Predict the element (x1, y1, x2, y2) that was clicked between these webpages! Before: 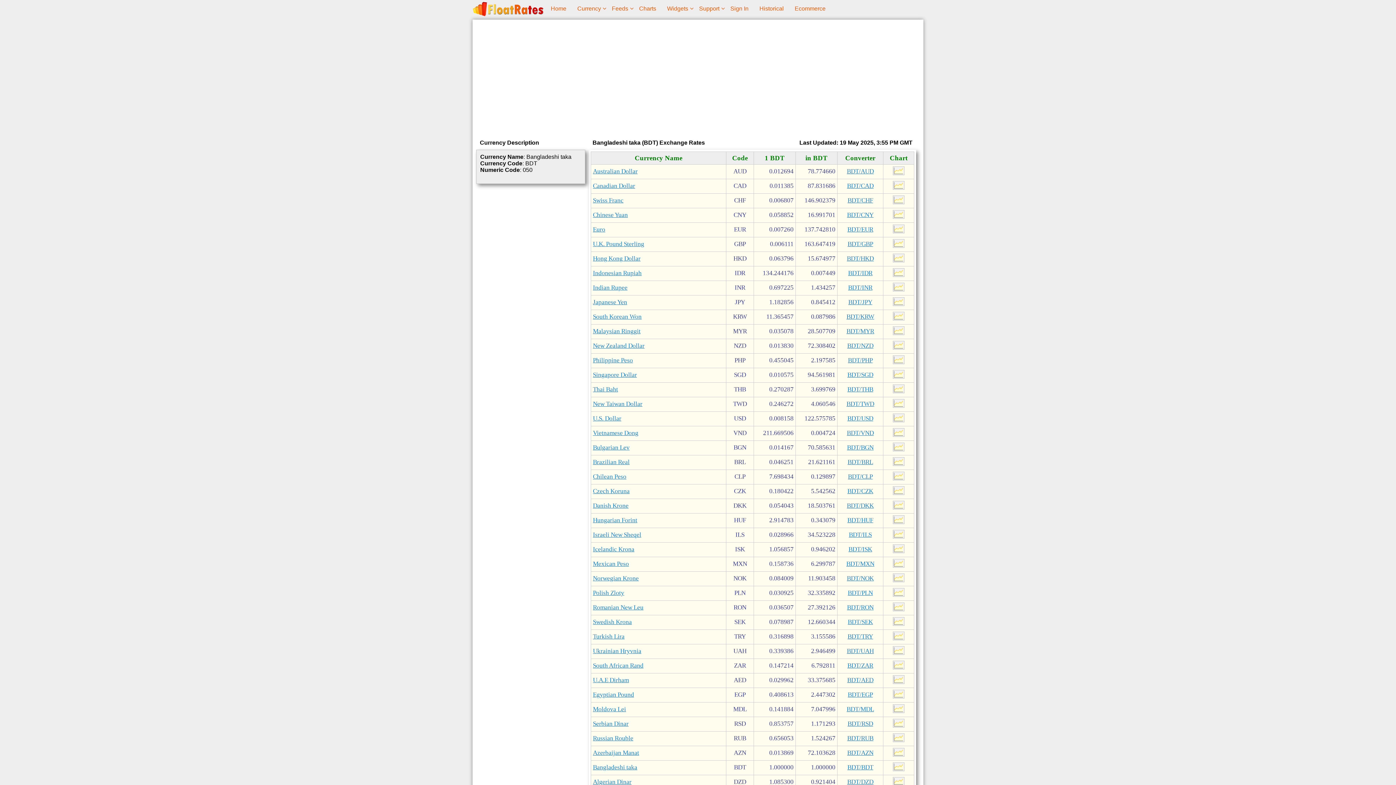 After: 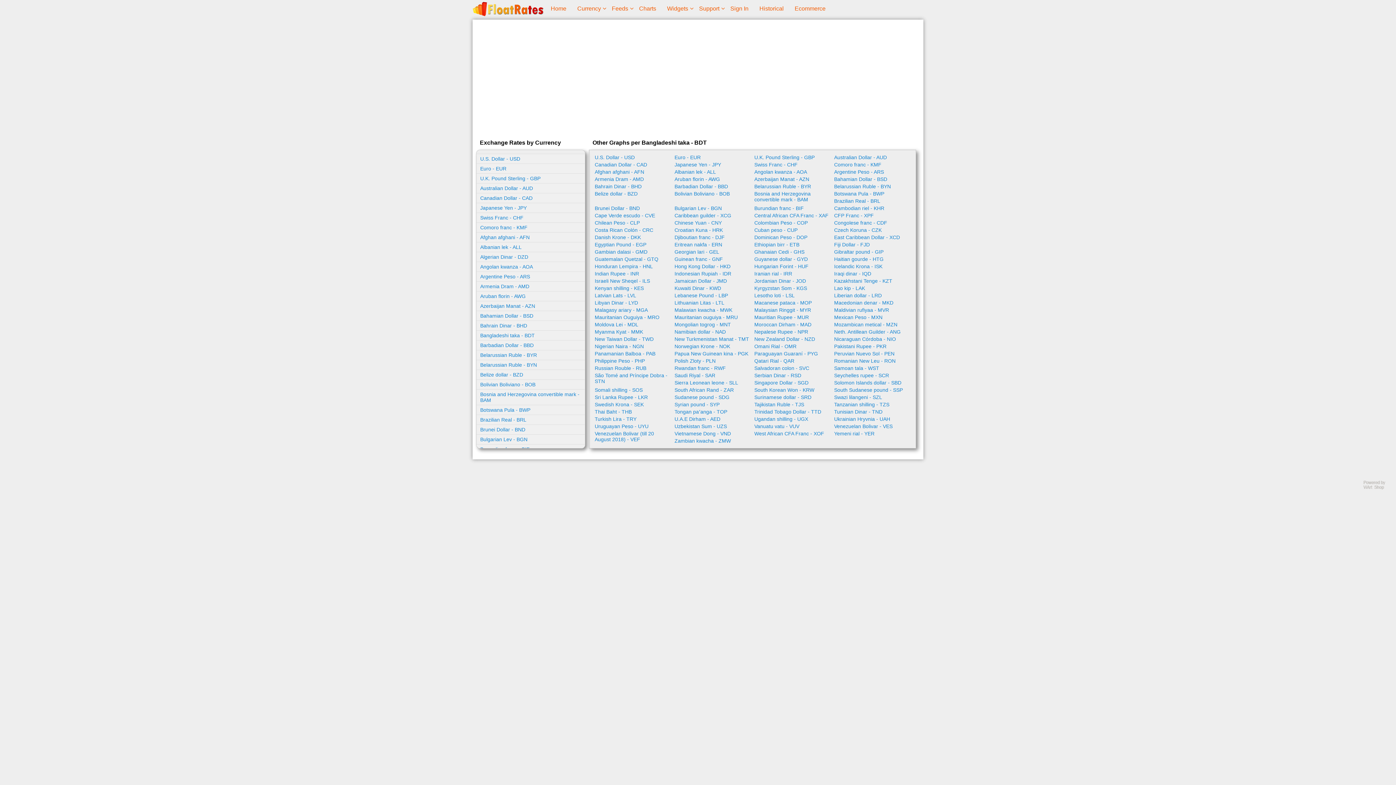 Action: bbox: (893, 780, 904, 787)